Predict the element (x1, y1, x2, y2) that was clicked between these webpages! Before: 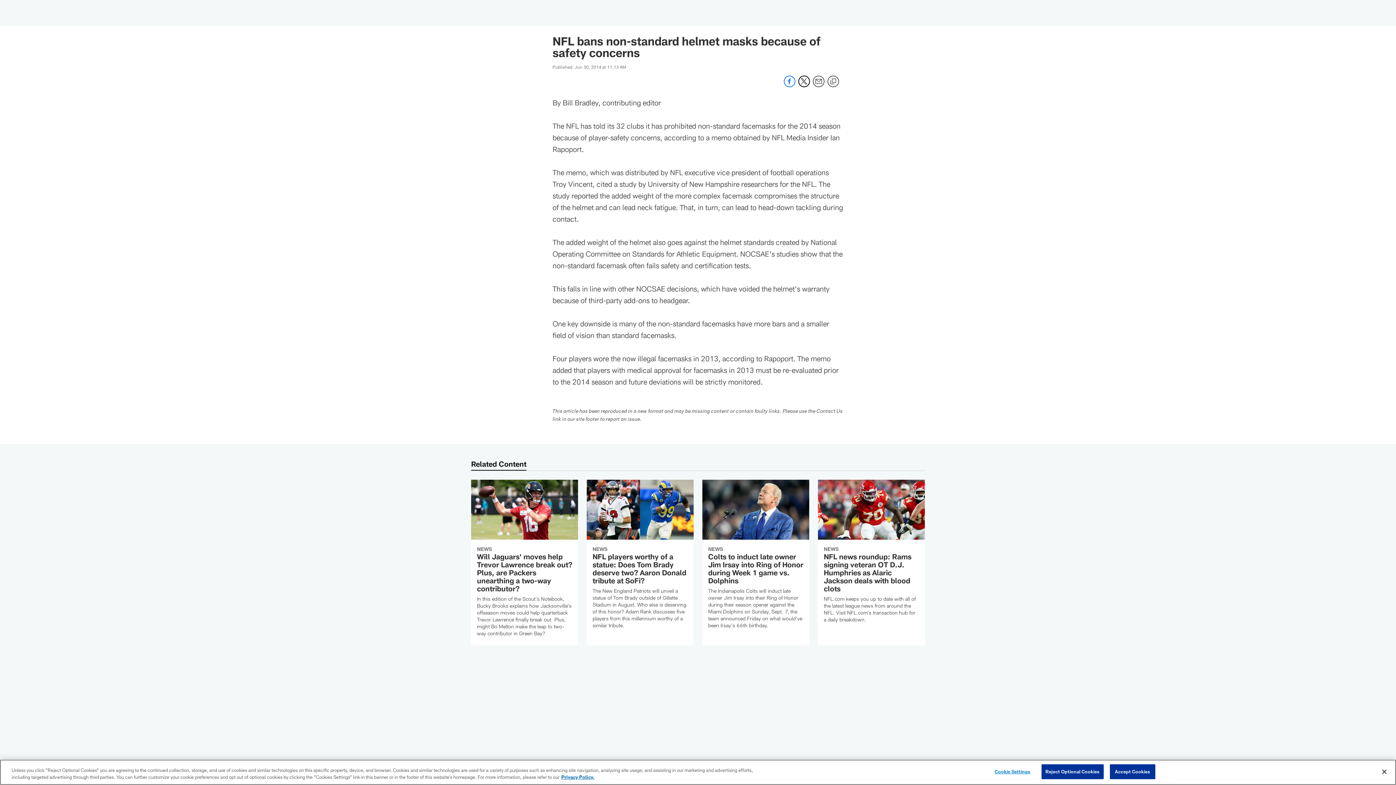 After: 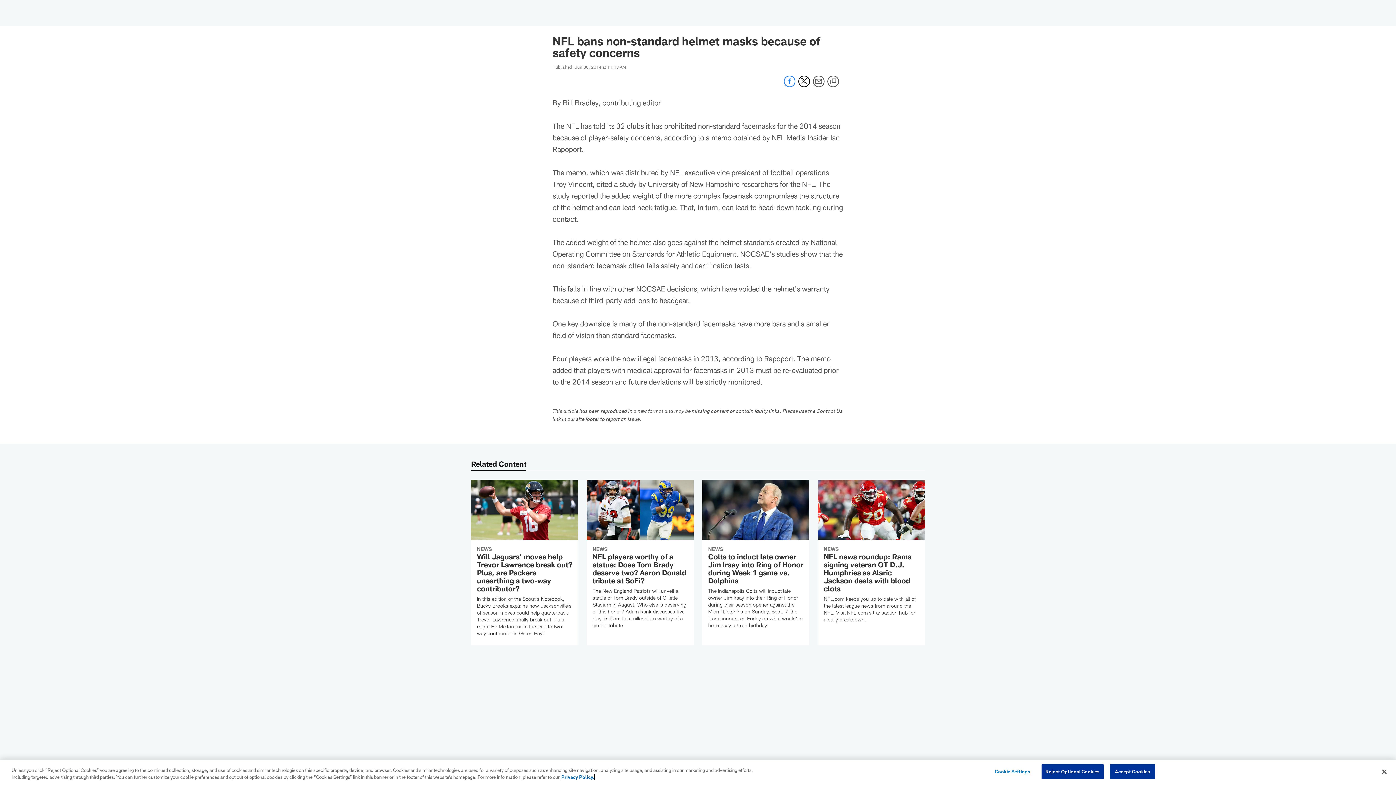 Action: bbox: (561, 774, 594, 780) label: More information about privacy policy, opens in a new tab, opens in a new tab